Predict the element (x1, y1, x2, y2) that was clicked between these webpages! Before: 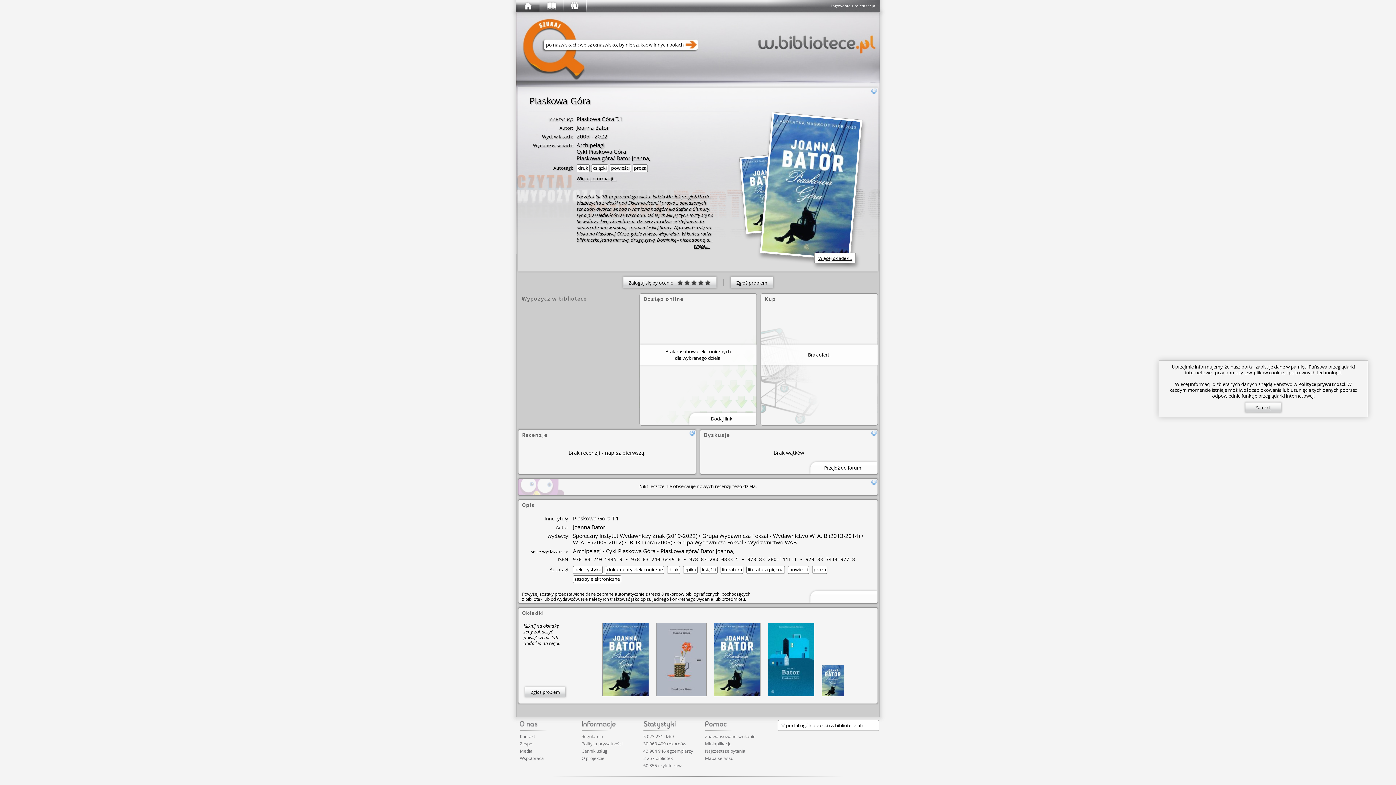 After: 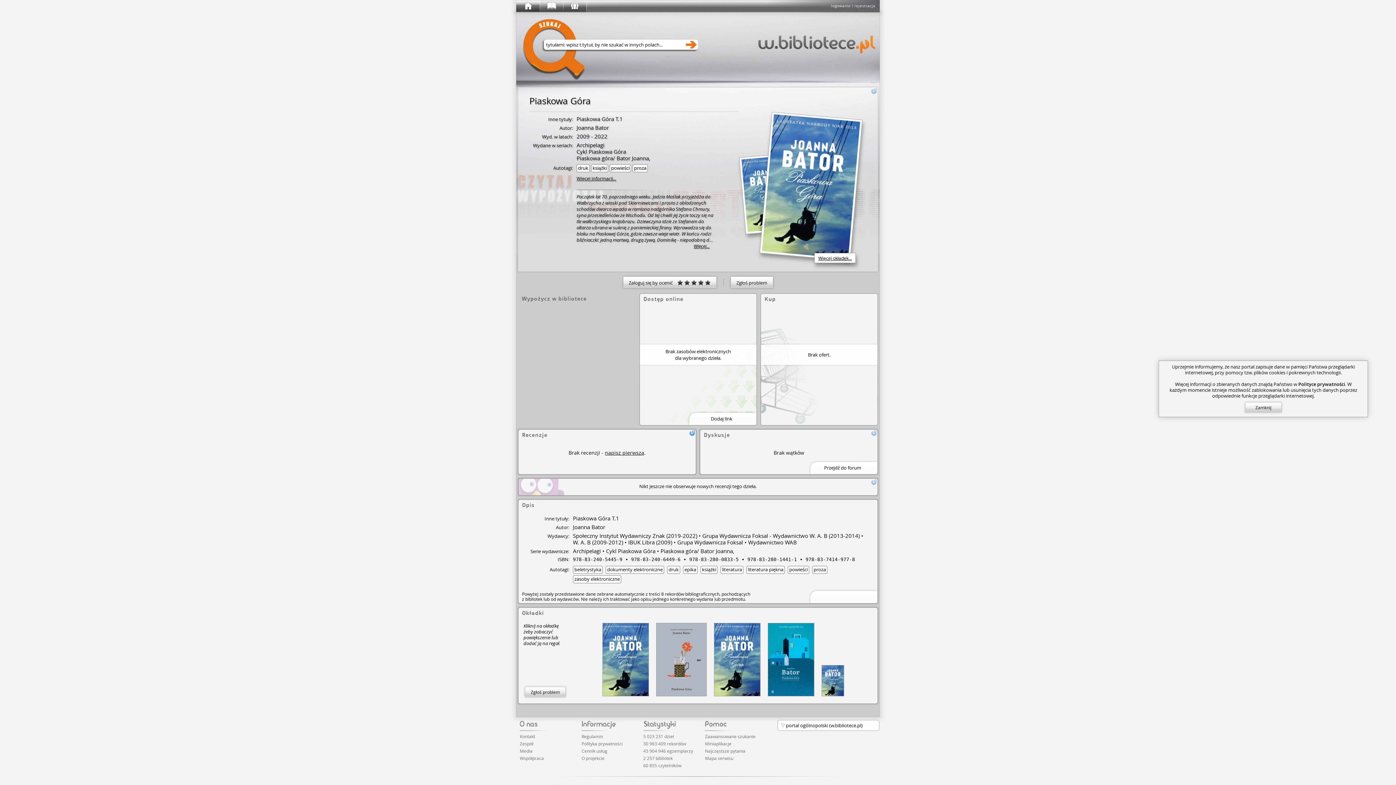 Action: bbox: (689, 430, 695, 436)